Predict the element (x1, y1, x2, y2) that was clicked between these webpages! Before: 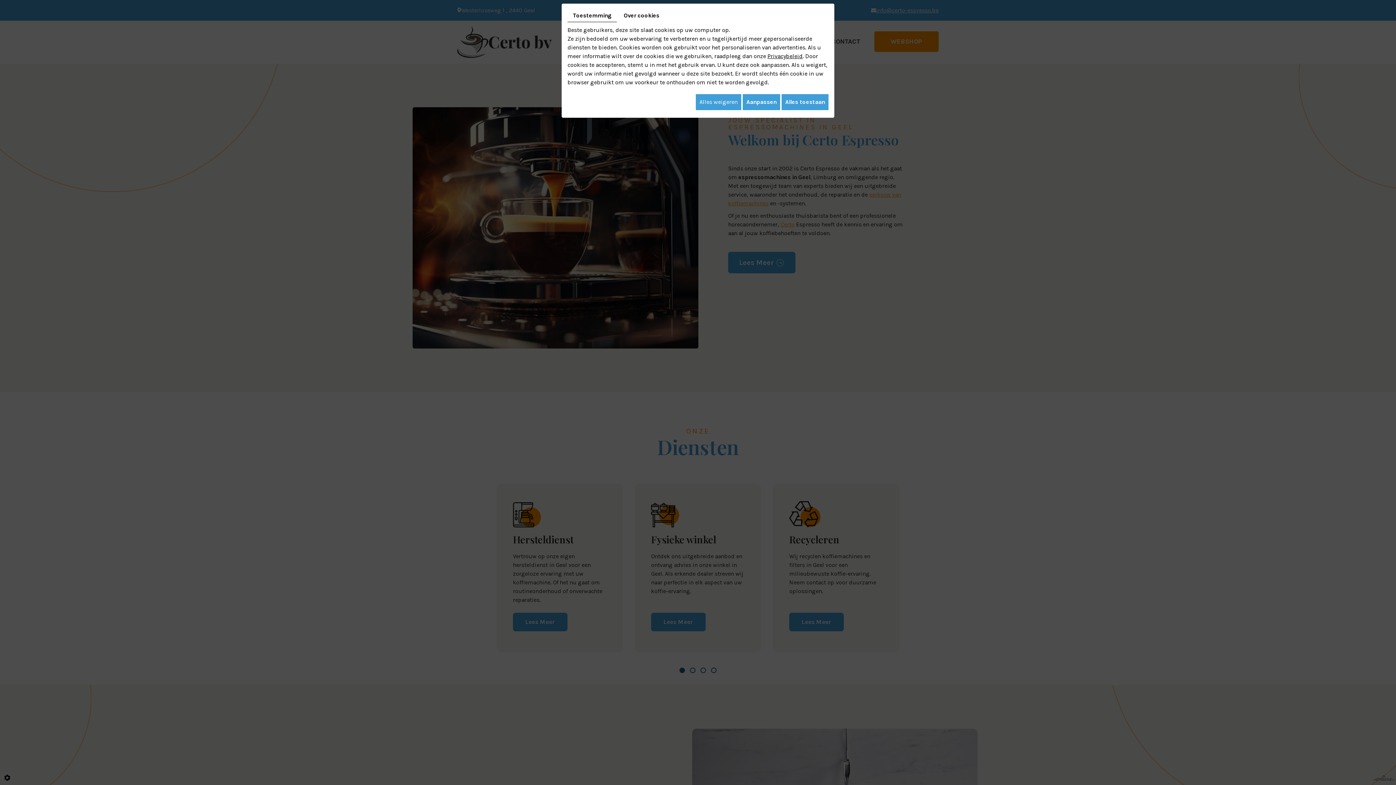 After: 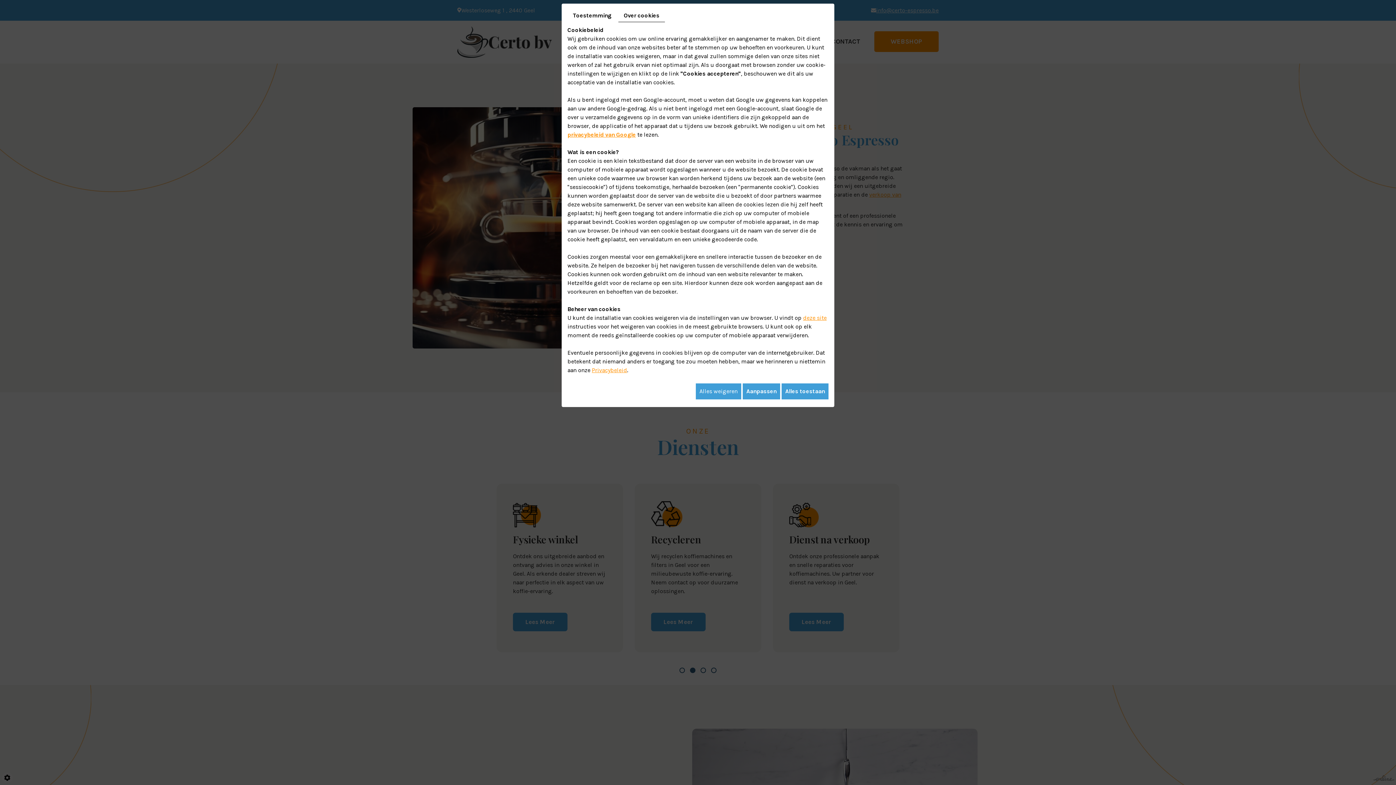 Action: label: Over cookies bbox: (618, 9, 665, 21)